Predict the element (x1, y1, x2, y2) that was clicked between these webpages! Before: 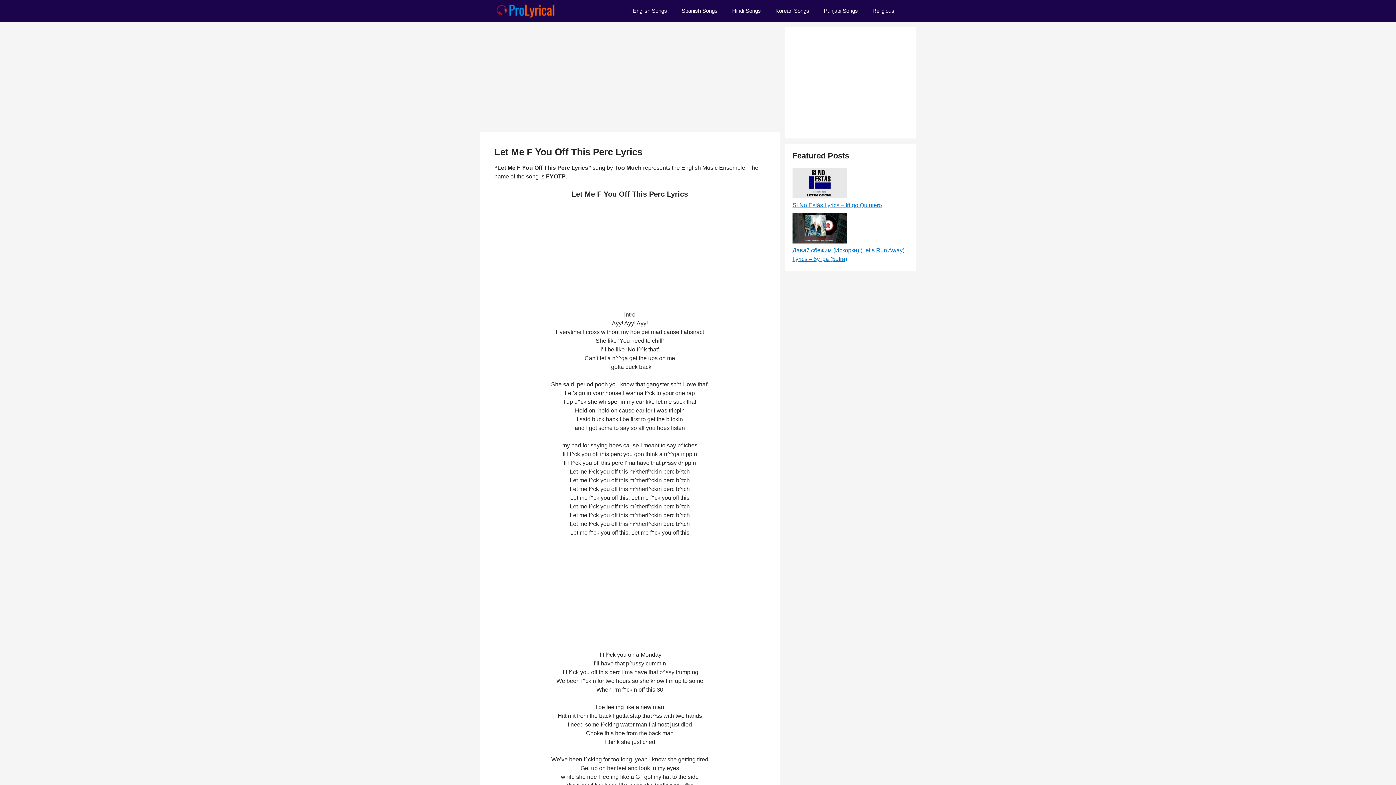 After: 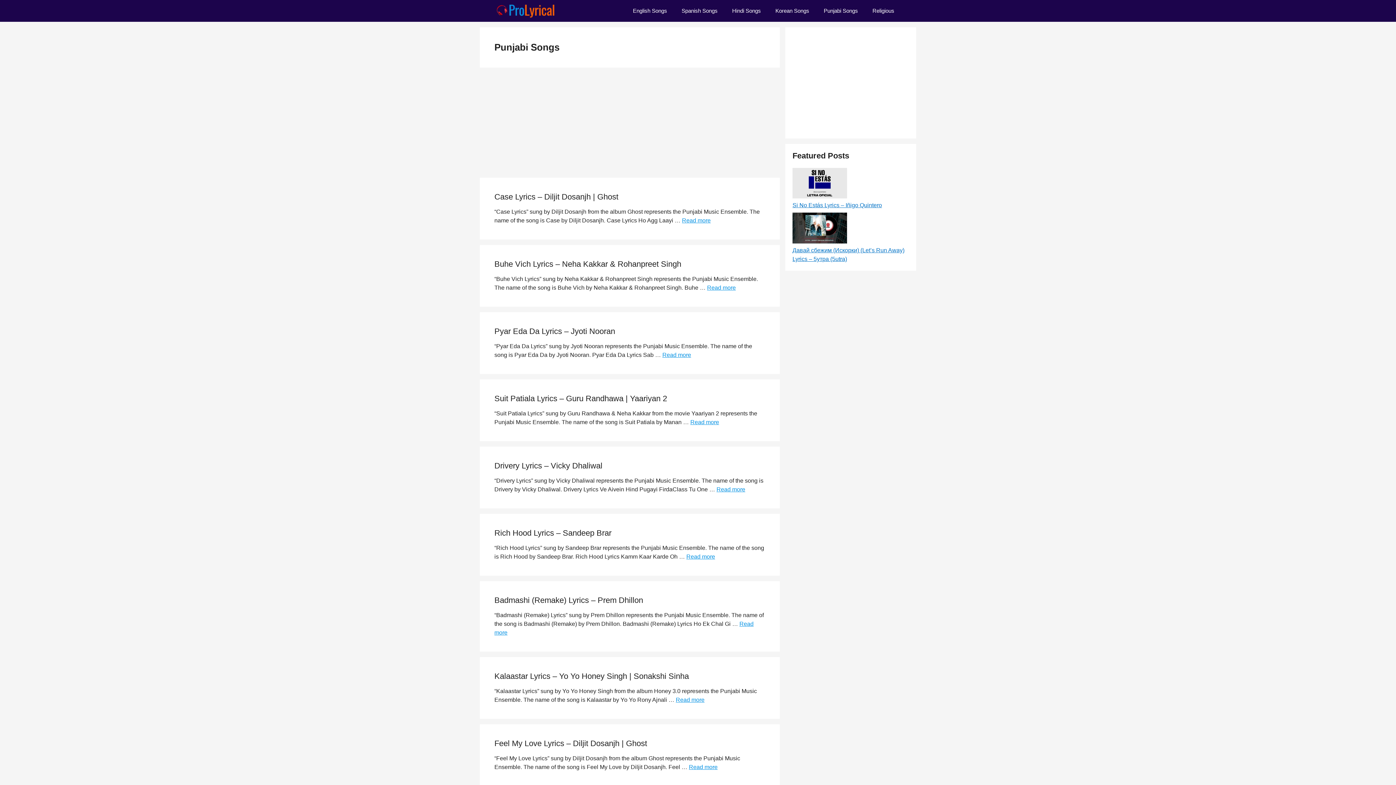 Action: label: Punjabi Songs bbox: (816, 0, 865, 21)